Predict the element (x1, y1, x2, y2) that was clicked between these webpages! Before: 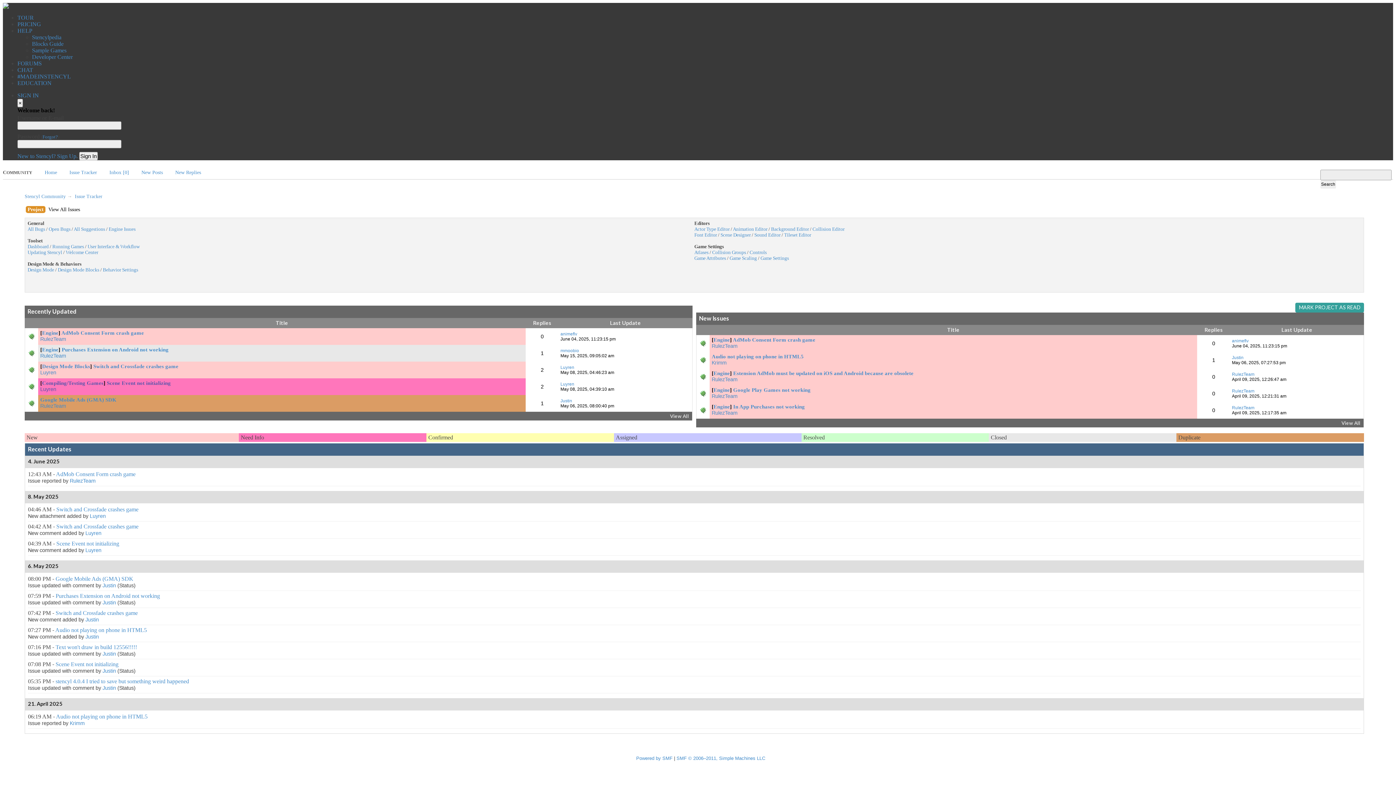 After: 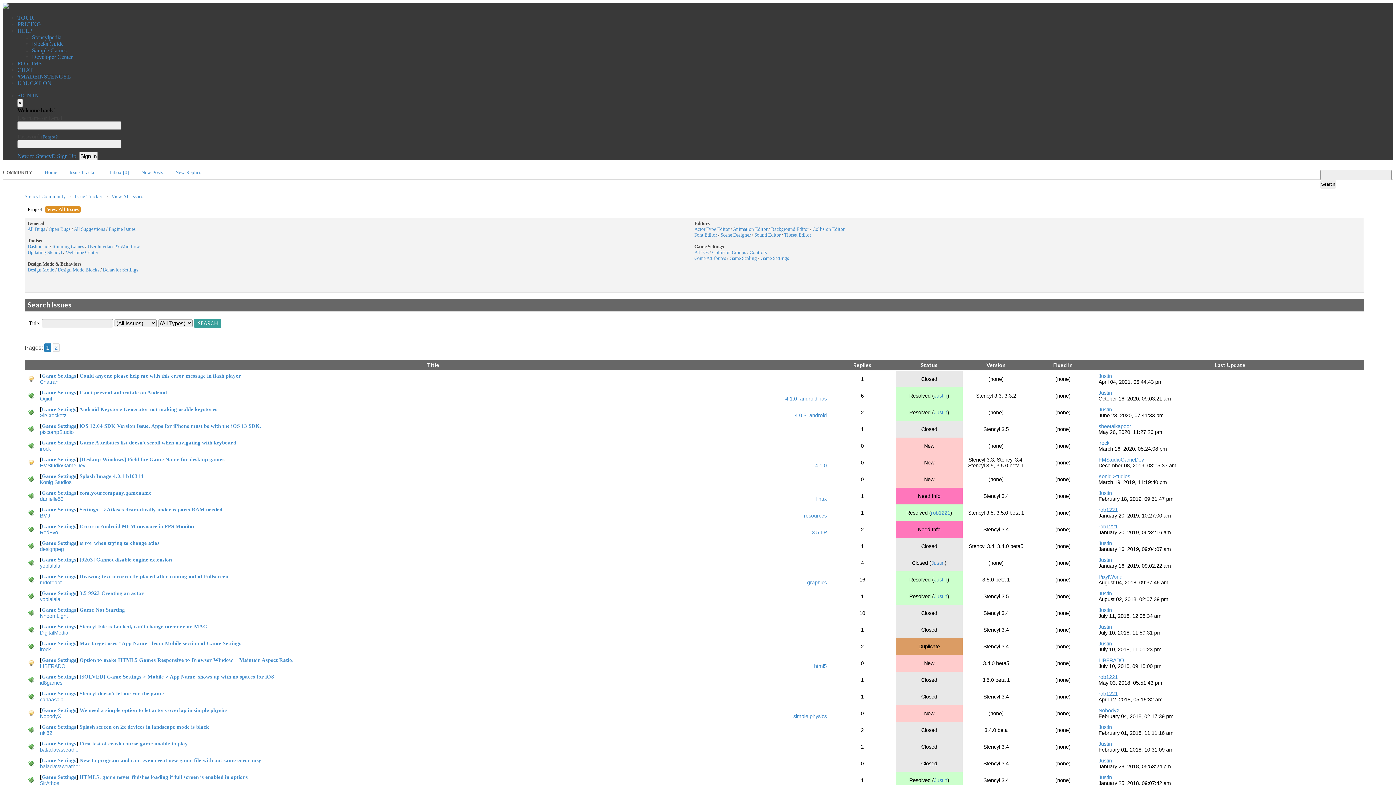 Action: label: Game Settings bbox: (760, 255, 789, 260)